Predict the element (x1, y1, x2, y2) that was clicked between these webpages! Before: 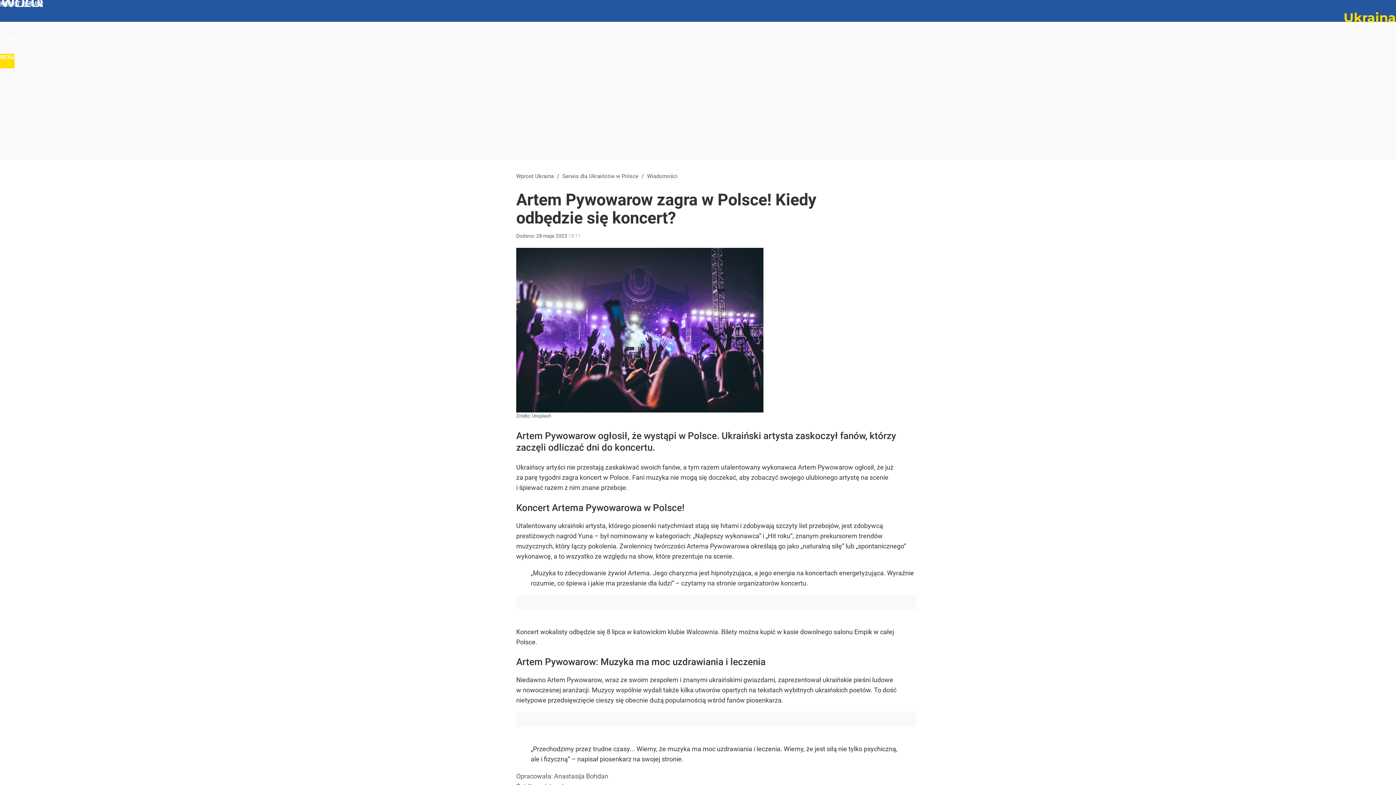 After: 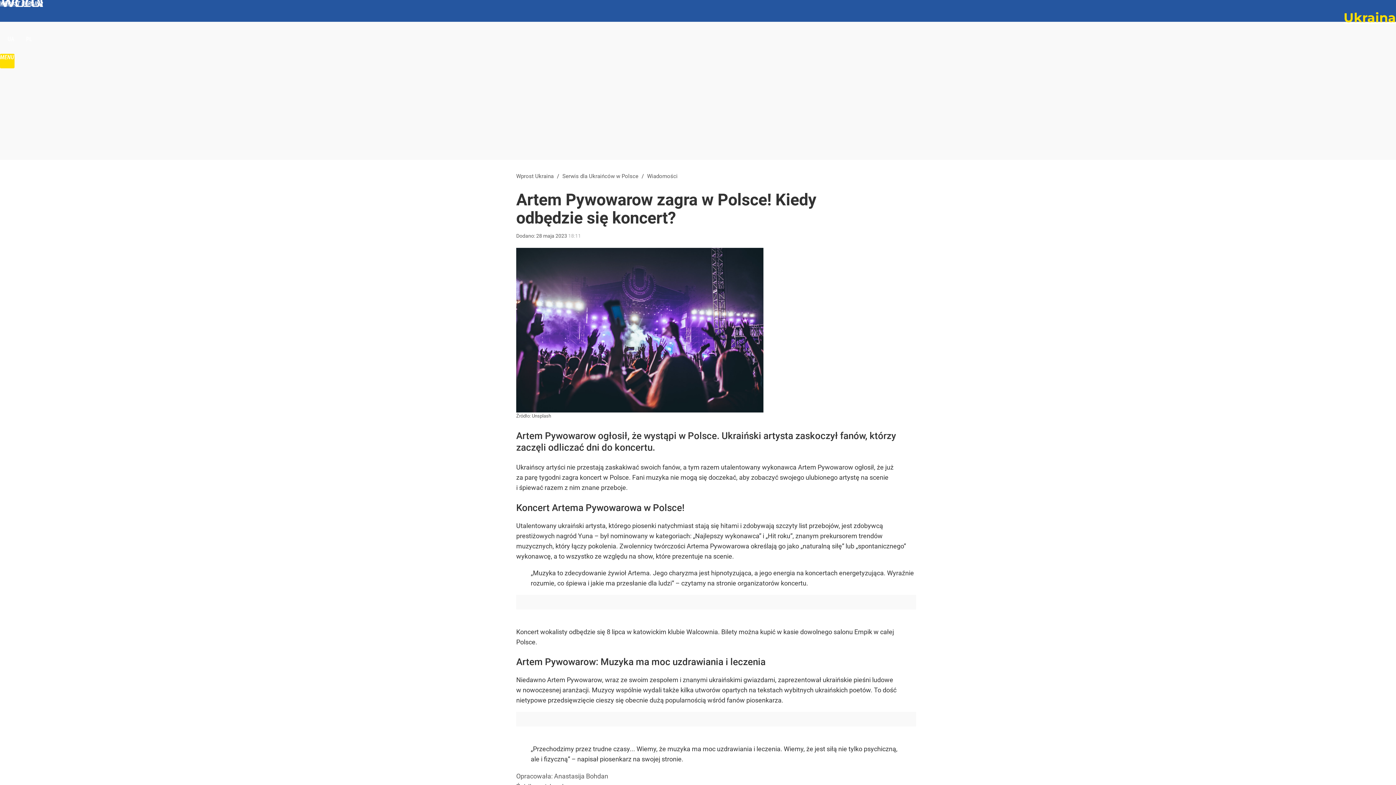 Action: label: PL bbox: (21, 32, 36, 46)